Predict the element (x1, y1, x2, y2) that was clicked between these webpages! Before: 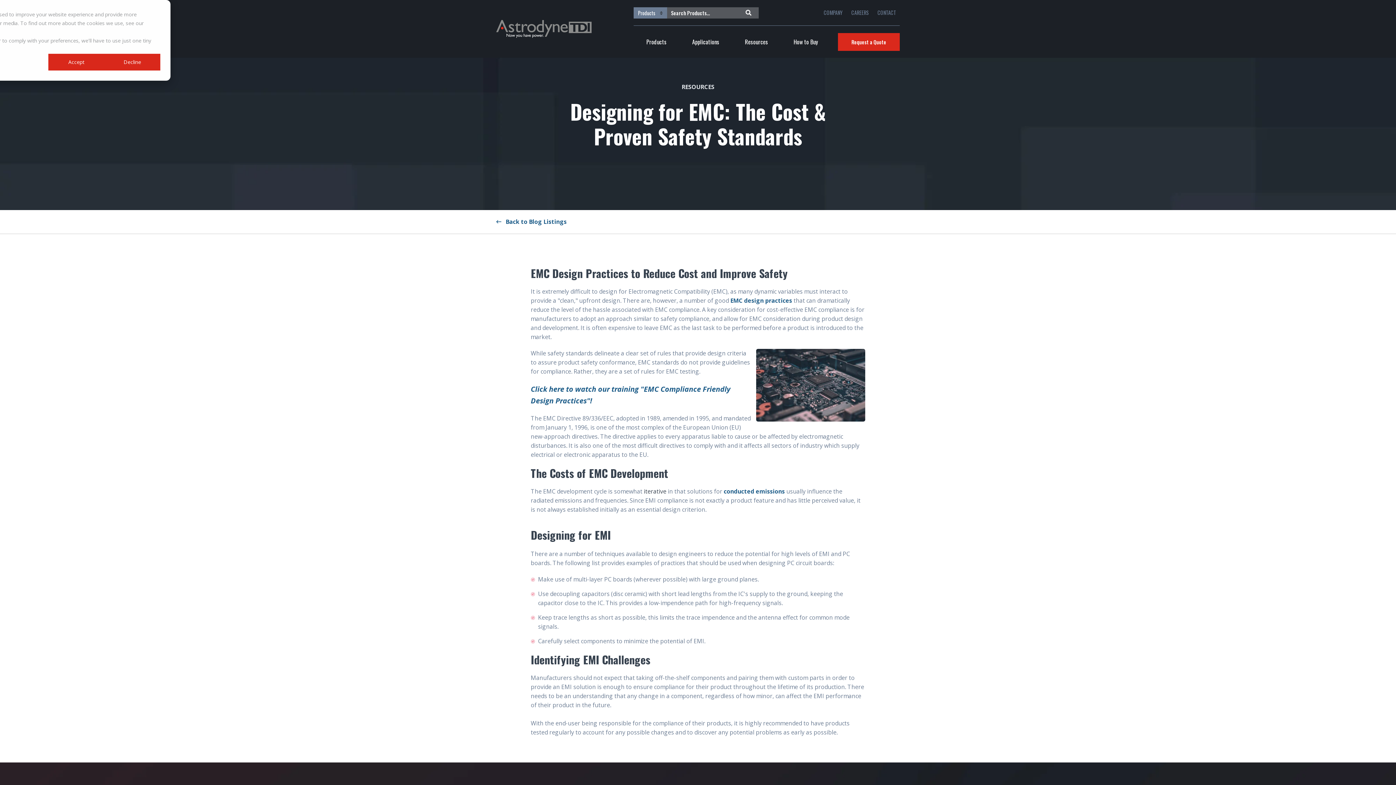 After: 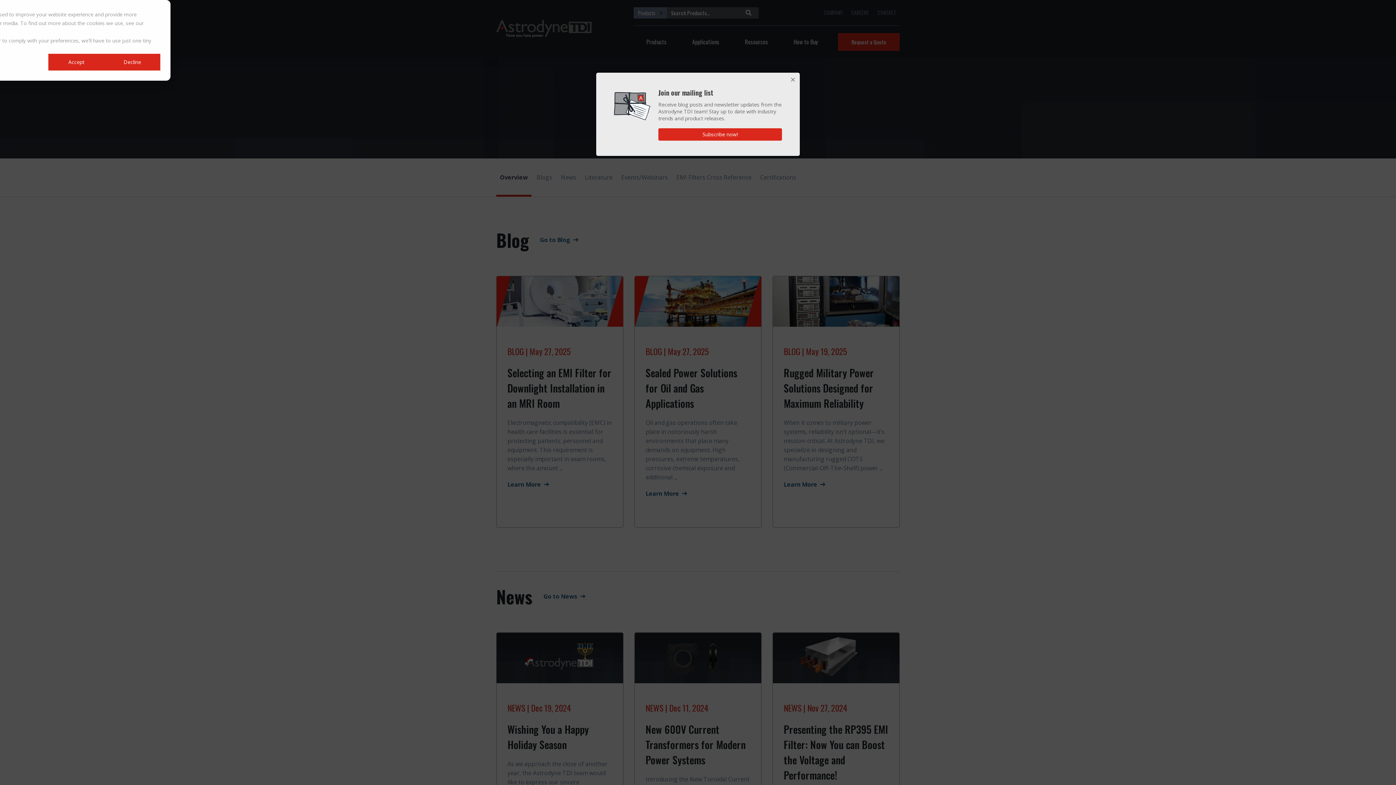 Action: label: Resources bbox: (745, 33, 768, 50)